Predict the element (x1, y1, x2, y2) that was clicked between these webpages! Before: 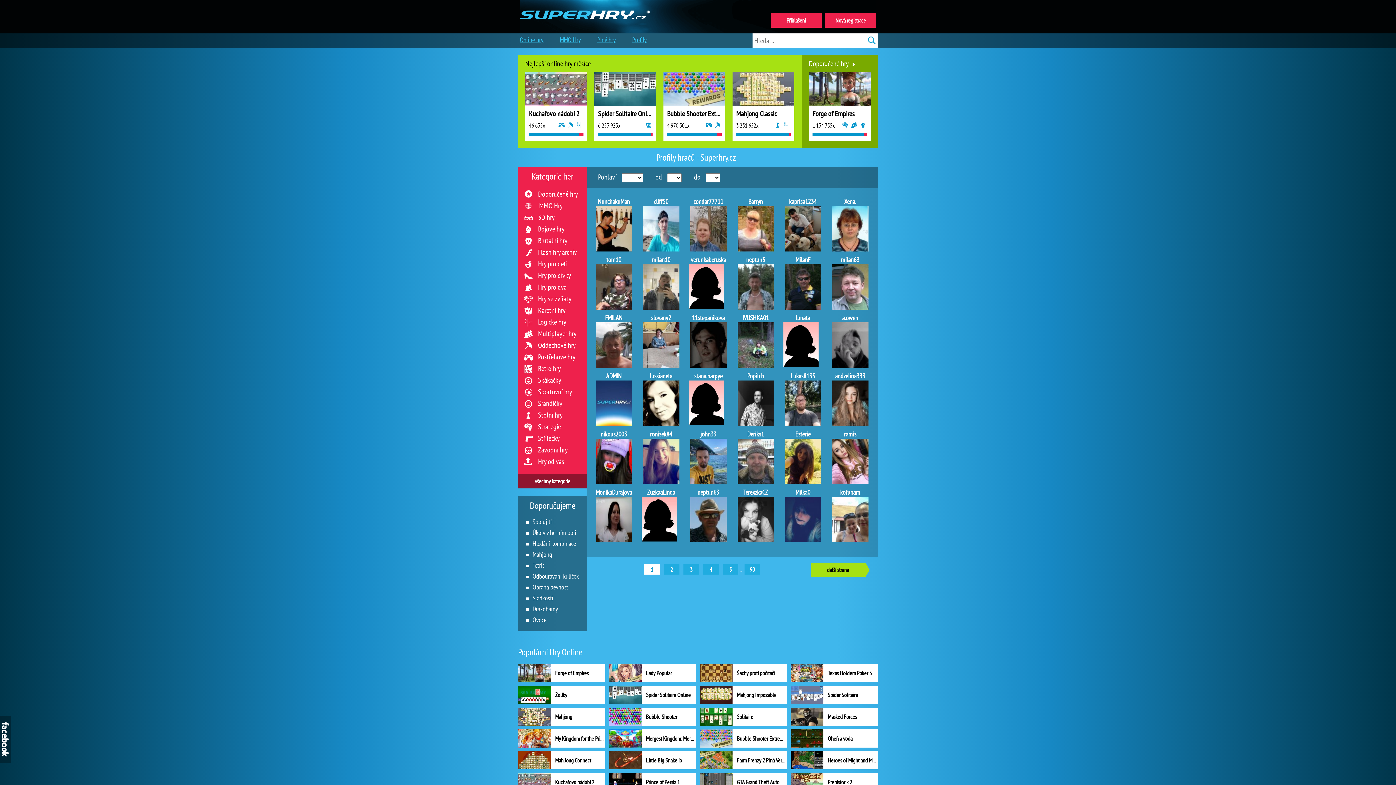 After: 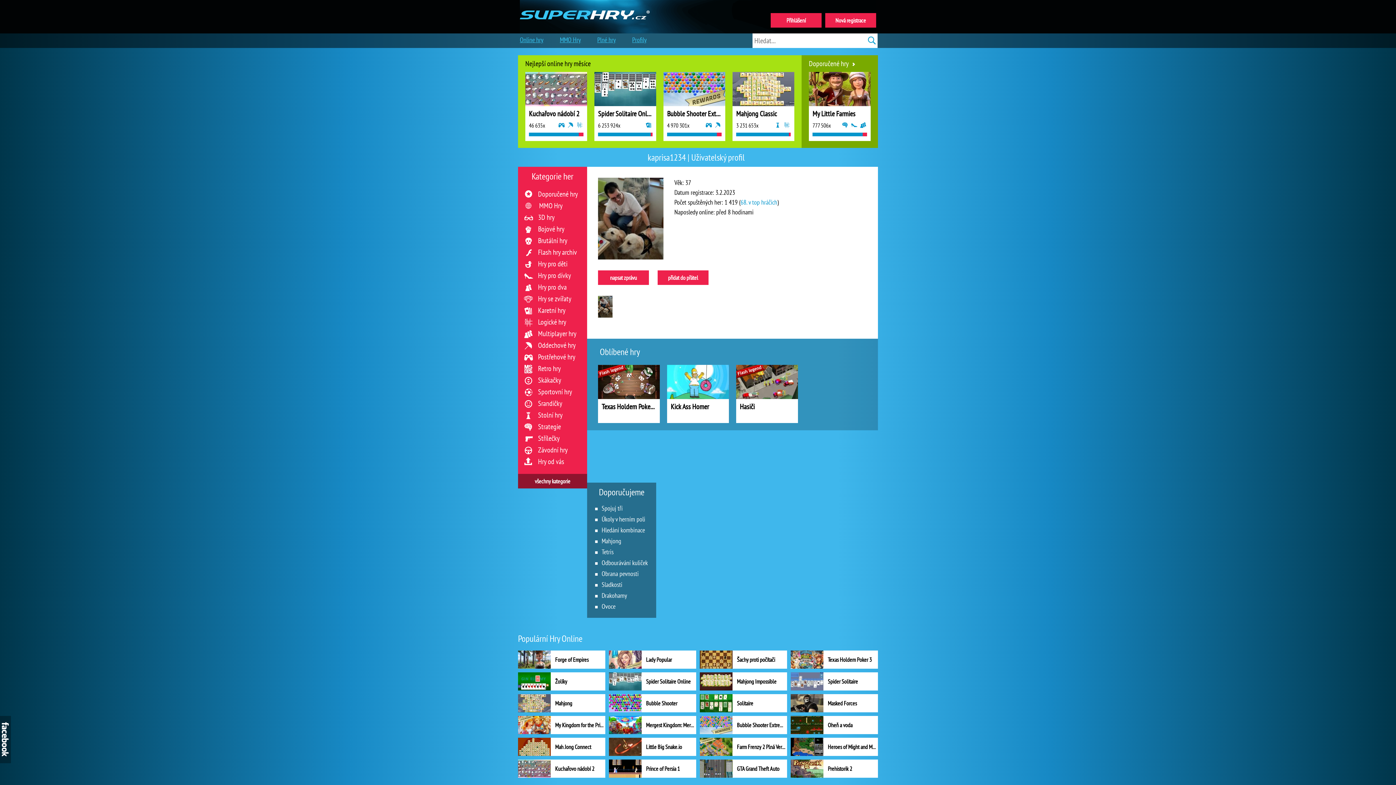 Action: bbox: (783, 196, 822, 251) label: kaprisa1234
